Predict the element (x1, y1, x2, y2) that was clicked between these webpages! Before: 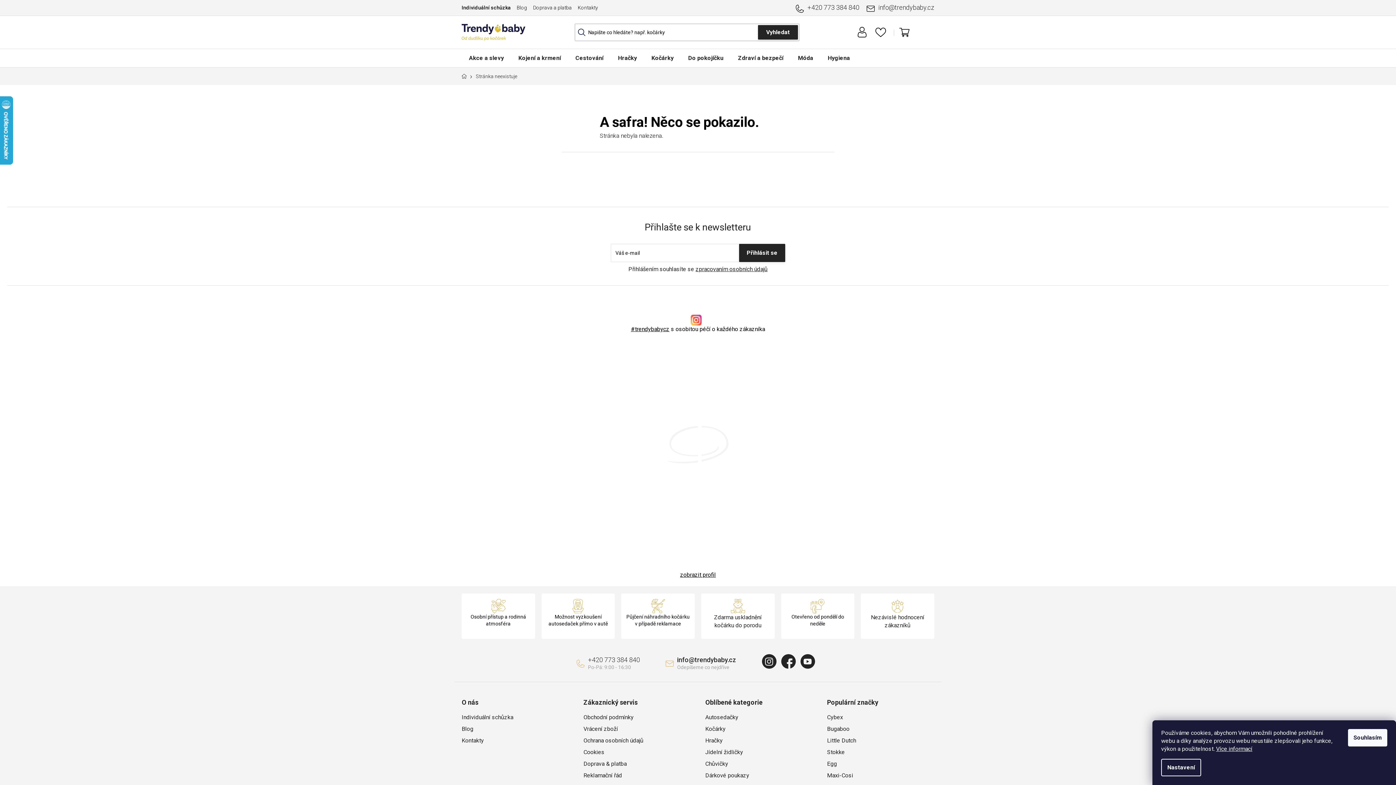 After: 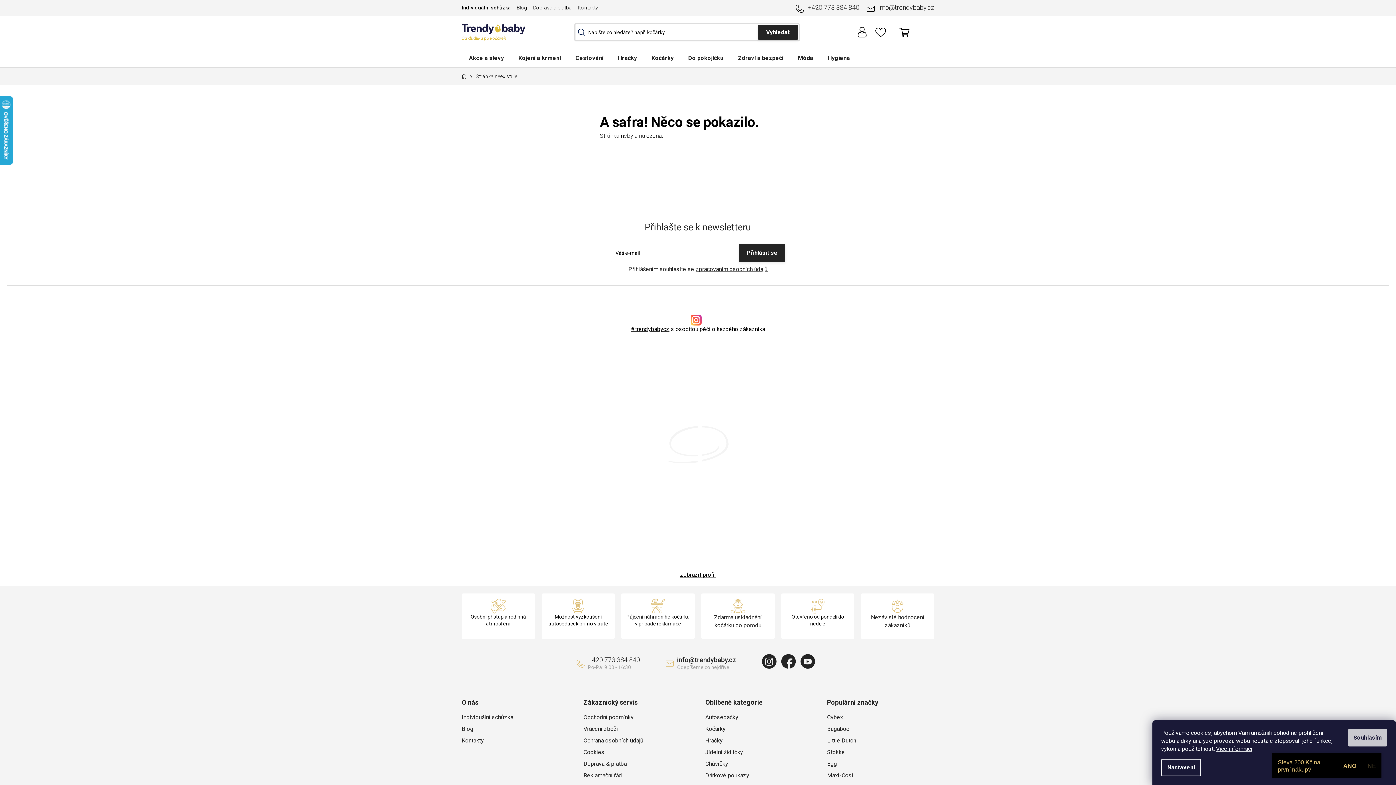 Action: bbox: (1348, 729, 1387, 746) label: Souhlasím